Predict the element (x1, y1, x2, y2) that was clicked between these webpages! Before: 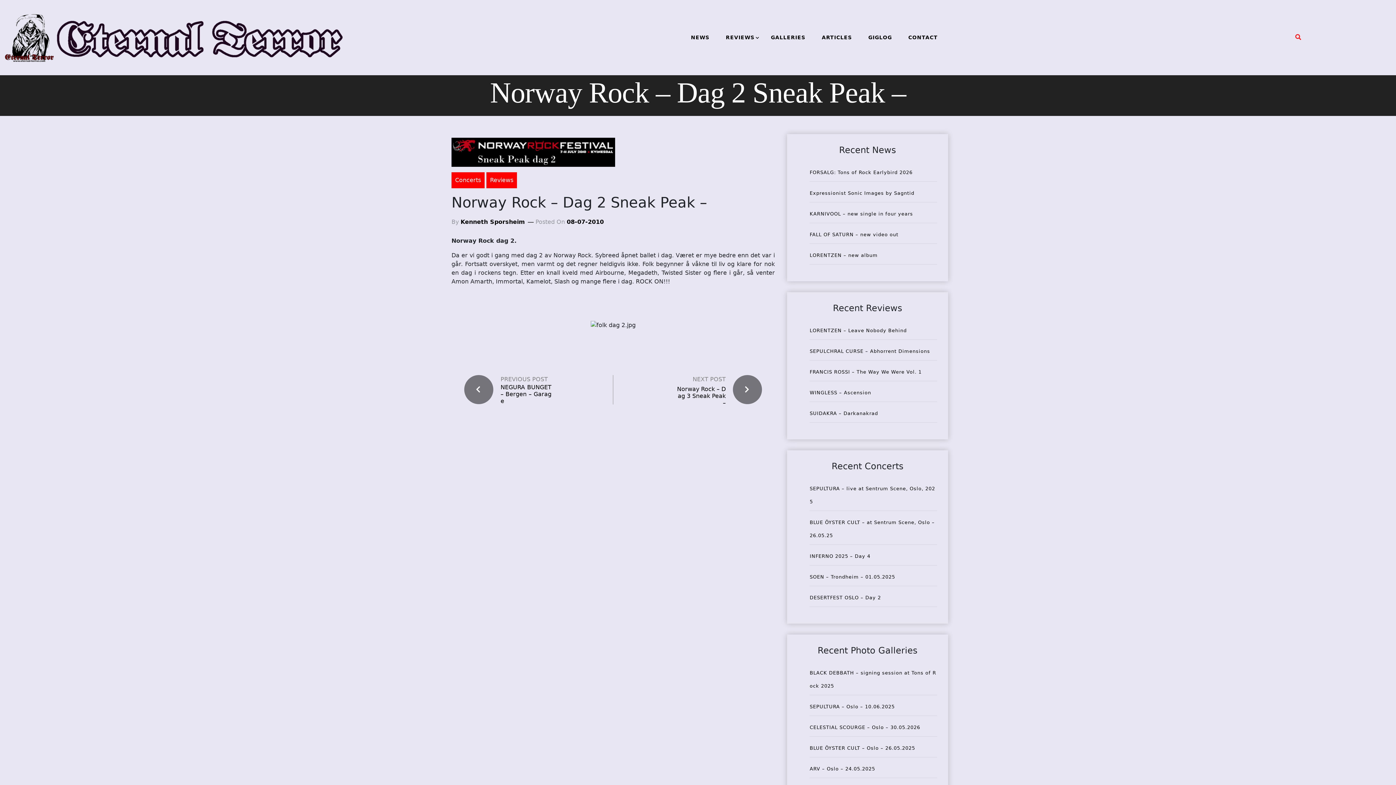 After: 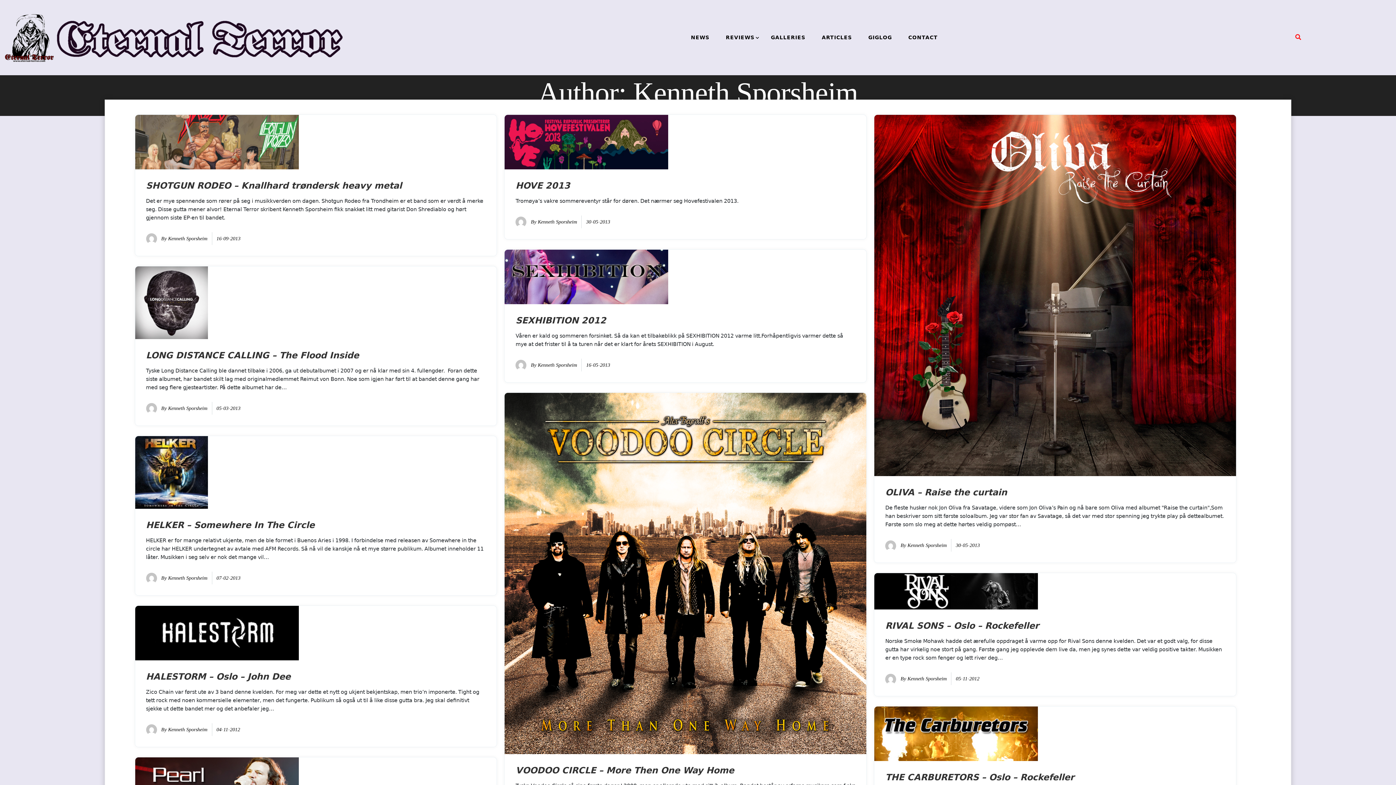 Action: bbox: (460, 217, 525, 226) label: Kenneth Sporsheim